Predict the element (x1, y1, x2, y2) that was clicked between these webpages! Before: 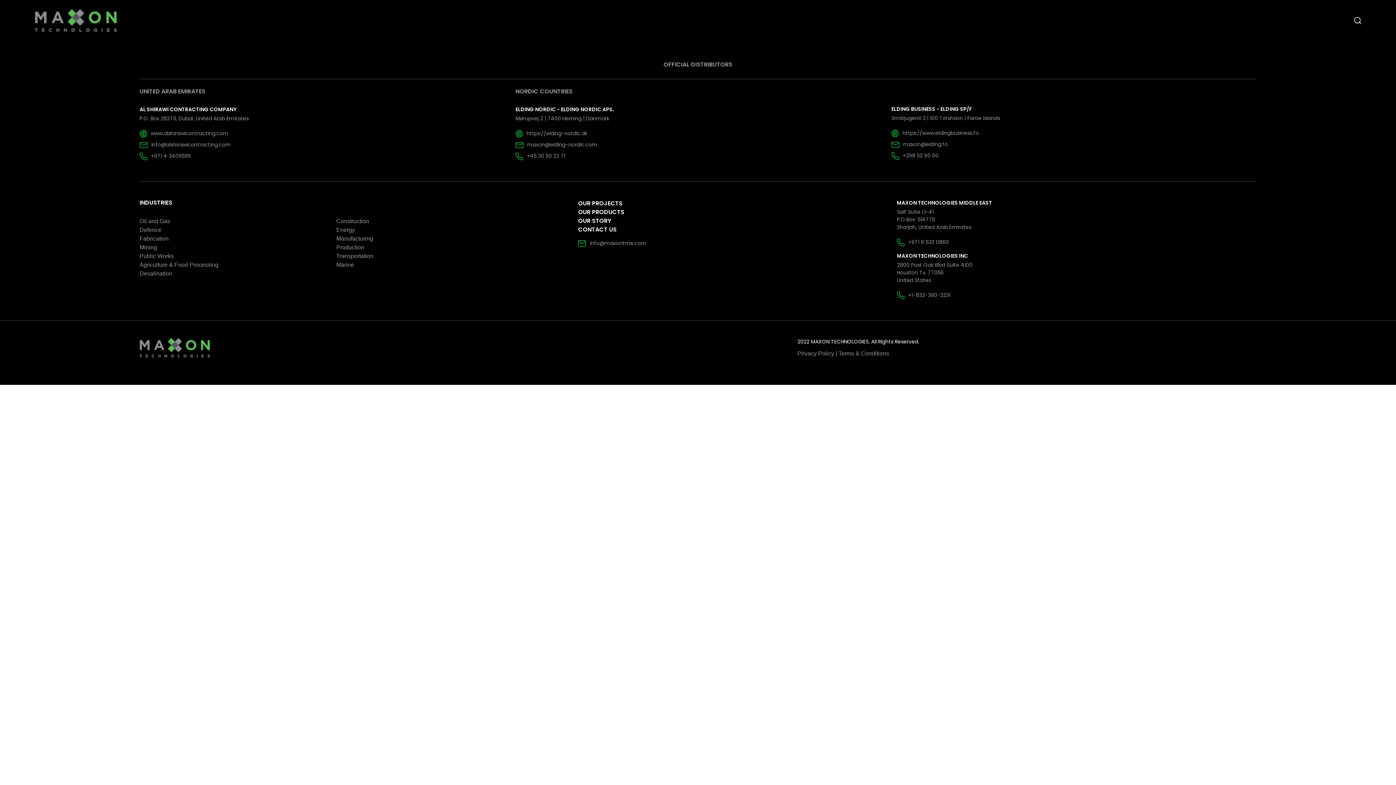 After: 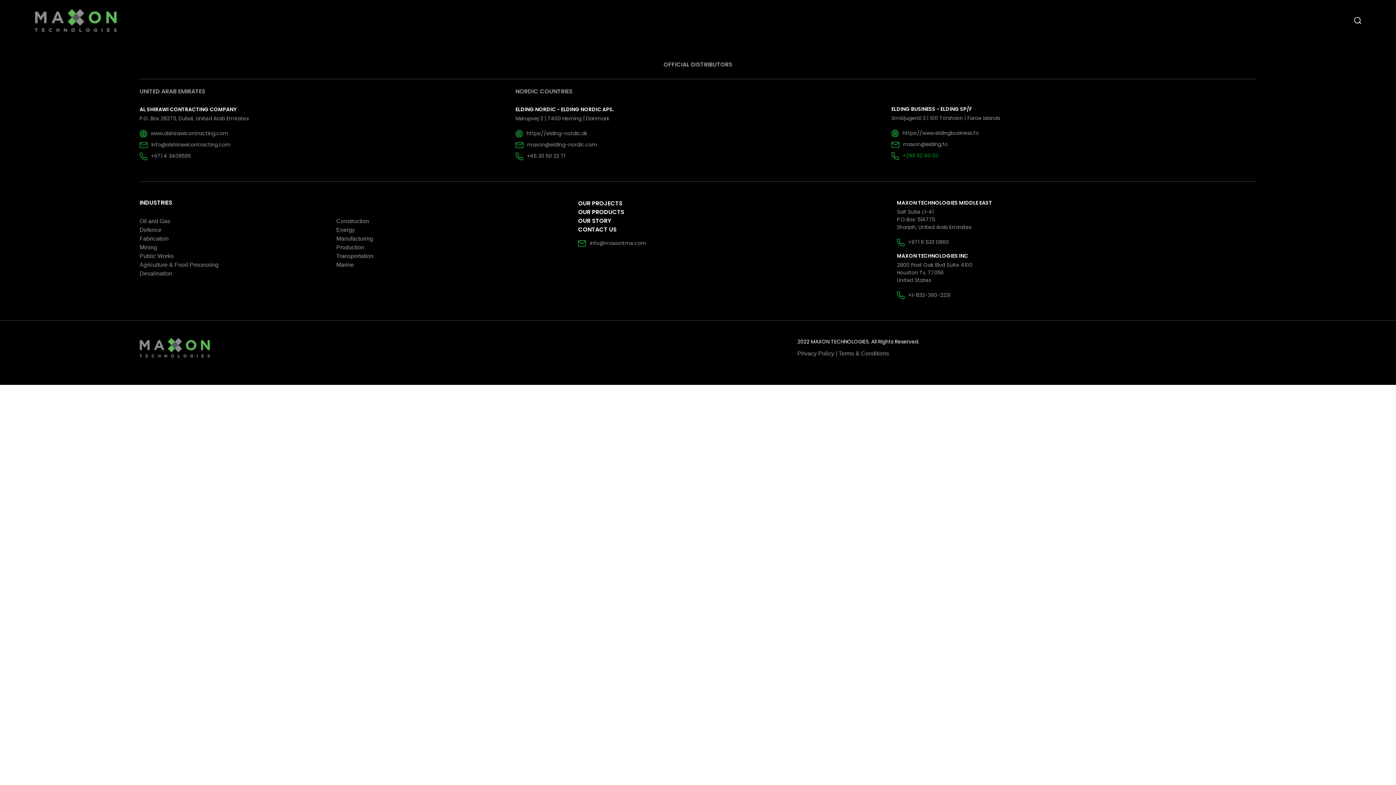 Action: bbox: (891, 152, 1256, 160) label: +298 52 90 00